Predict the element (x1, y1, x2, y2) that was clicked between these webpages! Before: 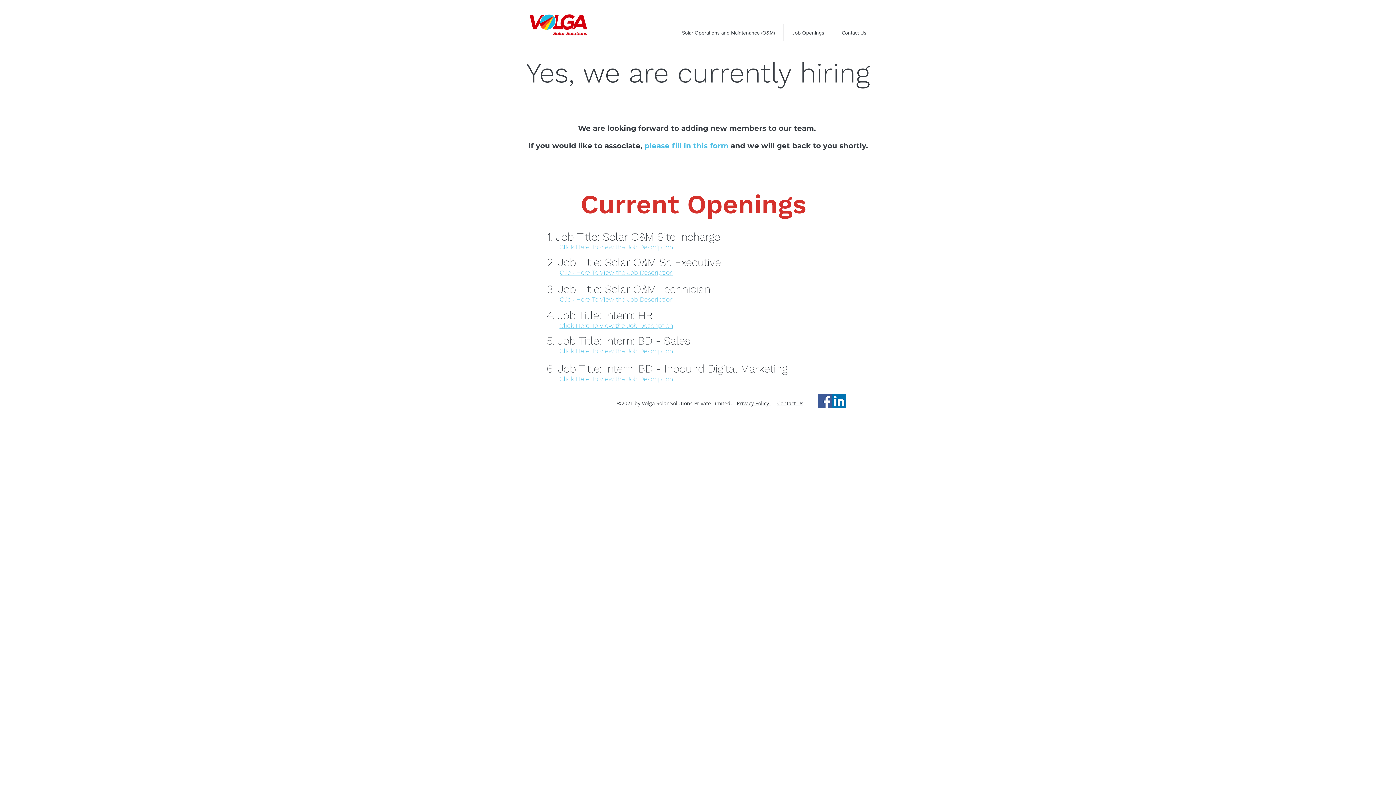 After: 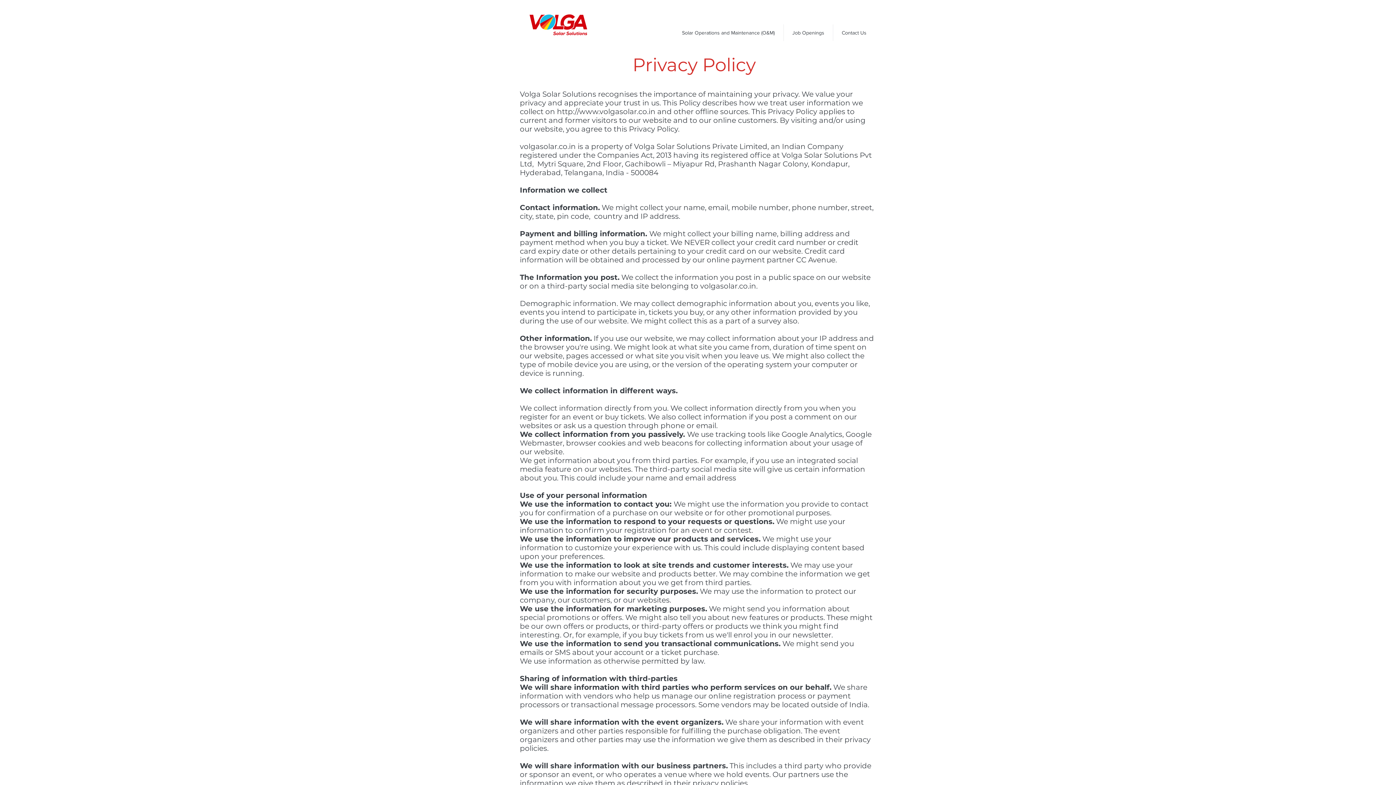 Action: bbox: (736, 400, 770, 406) label: Privacy Policy 